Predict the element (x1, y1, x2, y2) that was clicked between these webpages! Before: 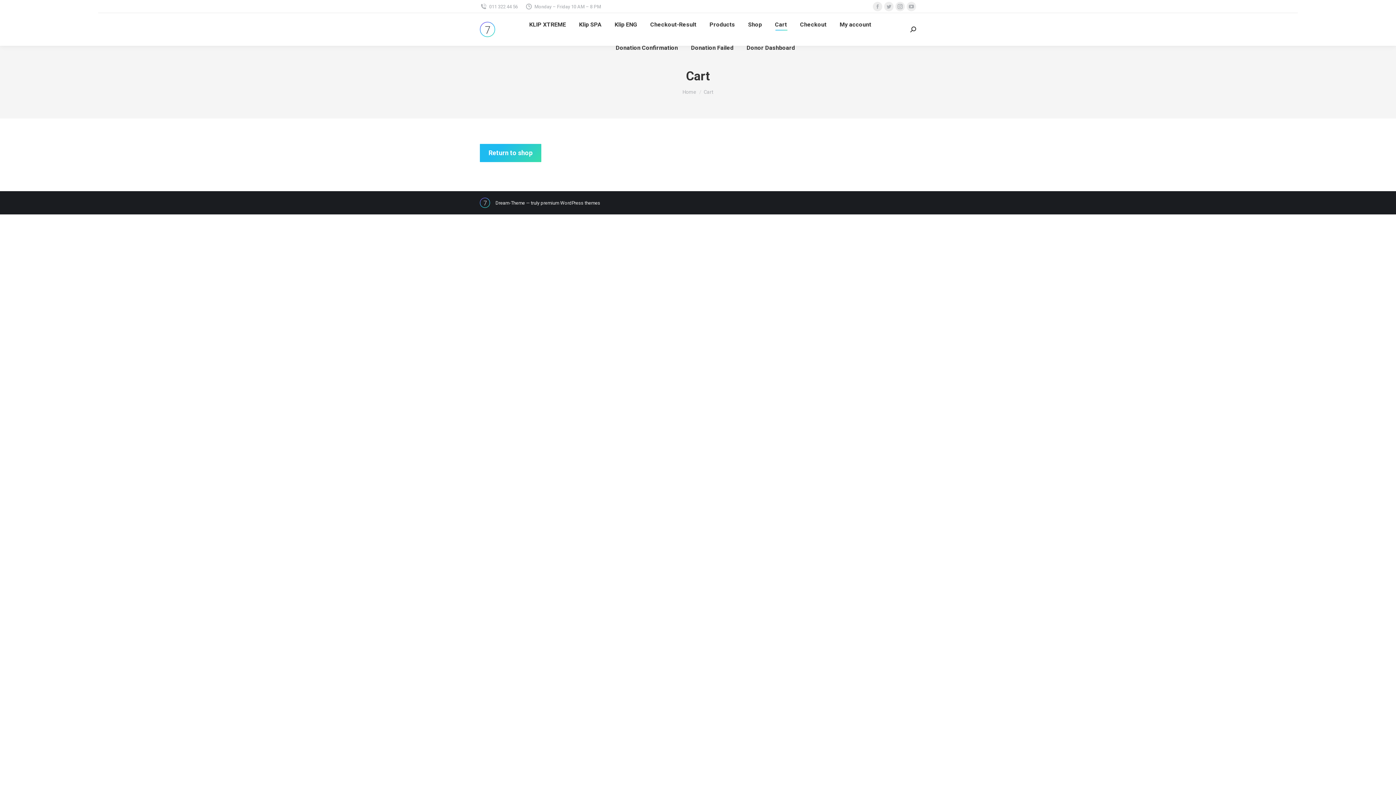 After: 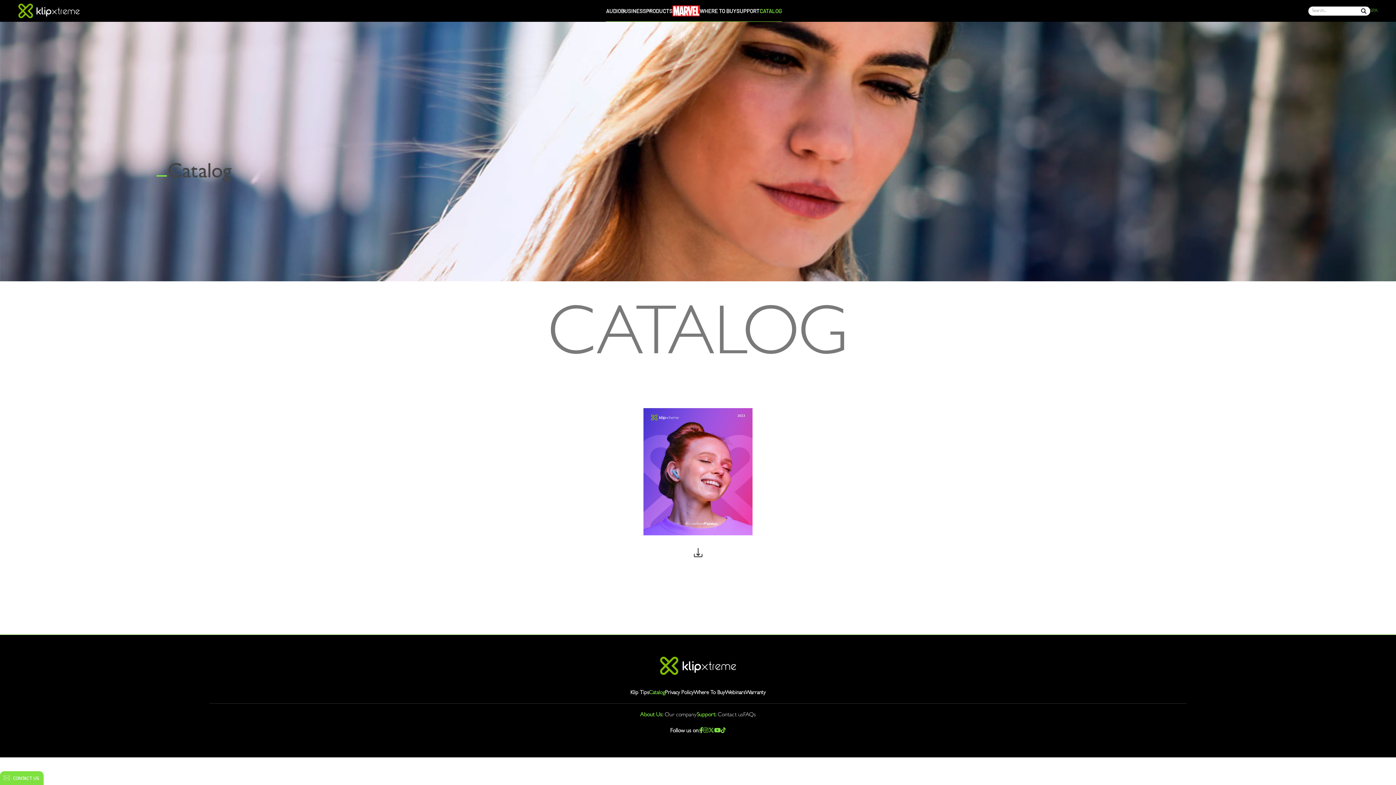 Action: label: Home bbox: (682, 89, 696, 94)